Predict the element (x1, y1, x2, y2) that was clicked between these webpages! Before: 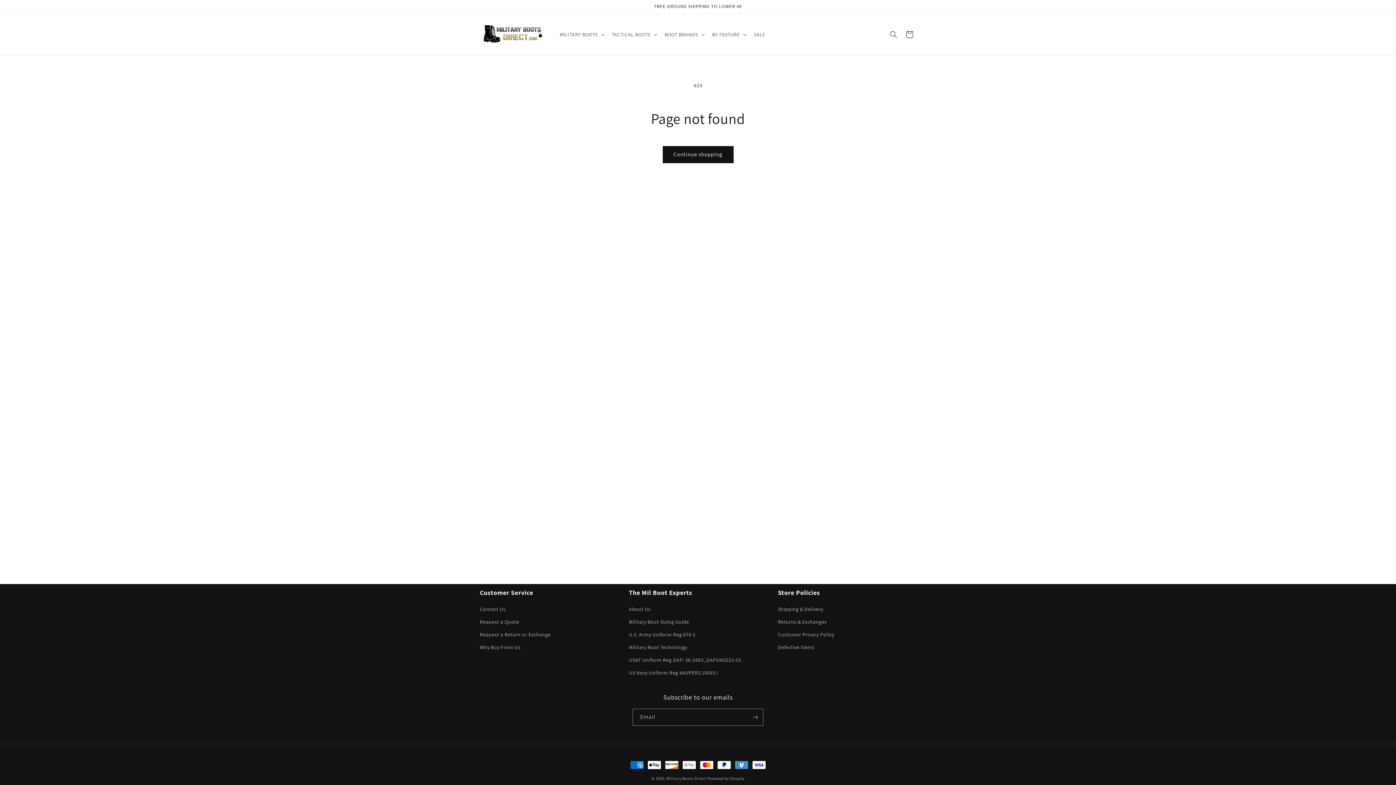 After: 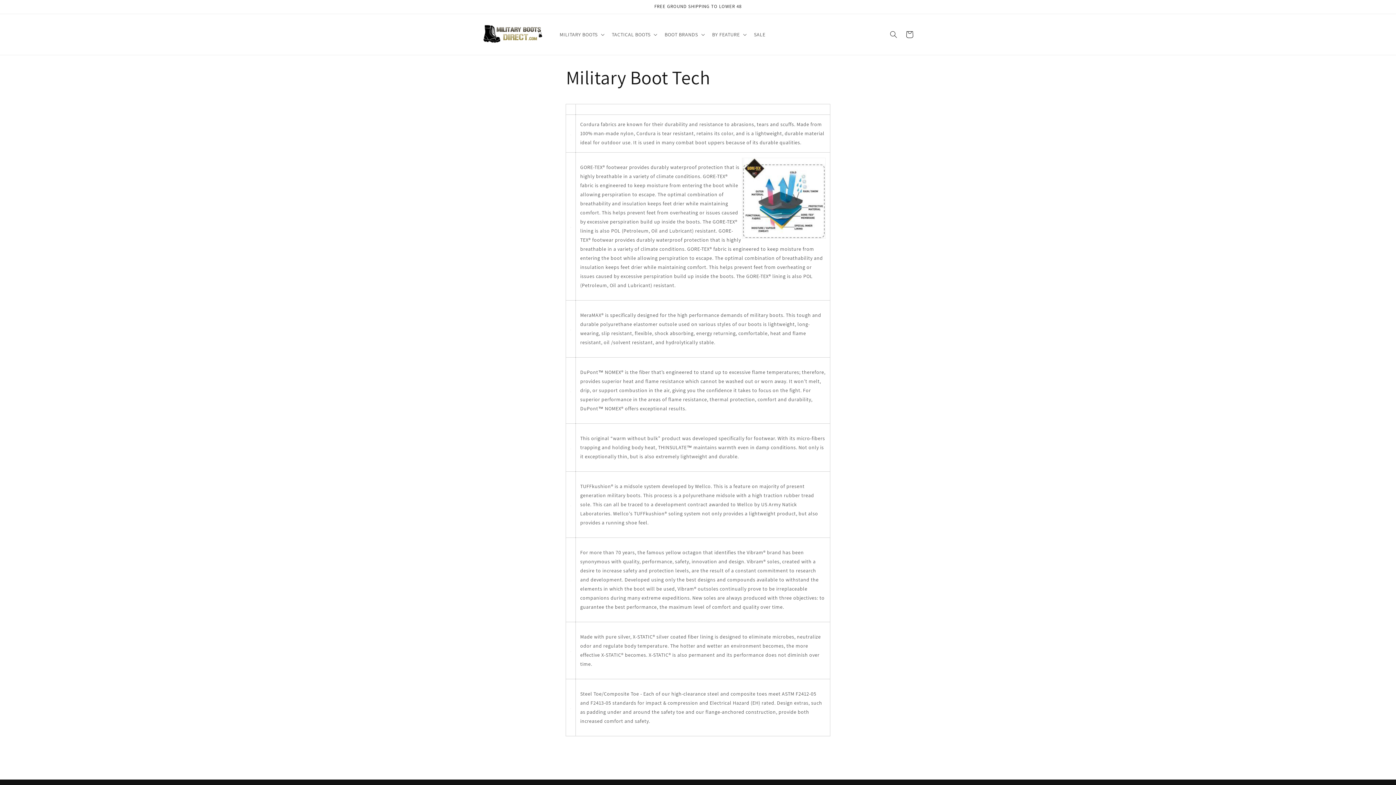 Action: label: Military Boot Technology bbox: (629, 641, 687, 654)